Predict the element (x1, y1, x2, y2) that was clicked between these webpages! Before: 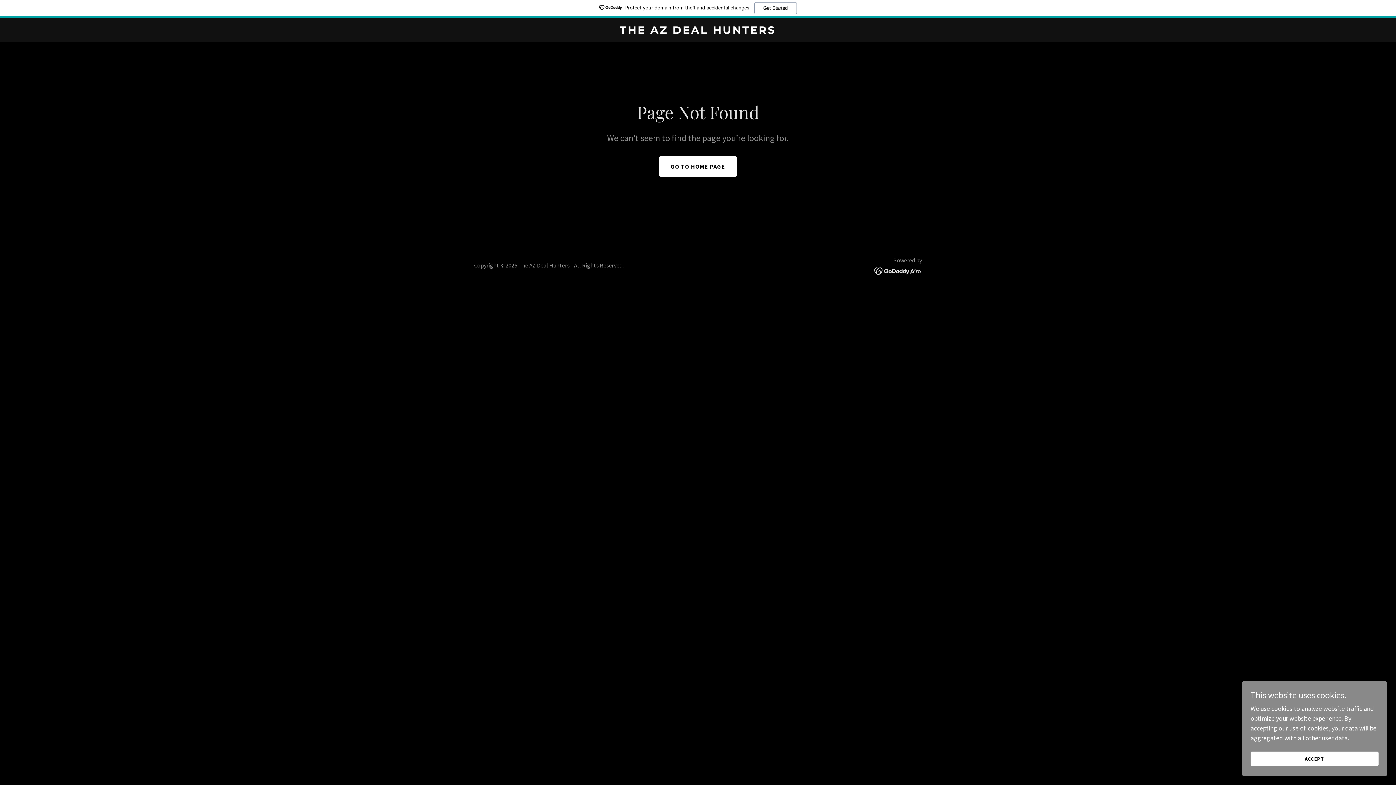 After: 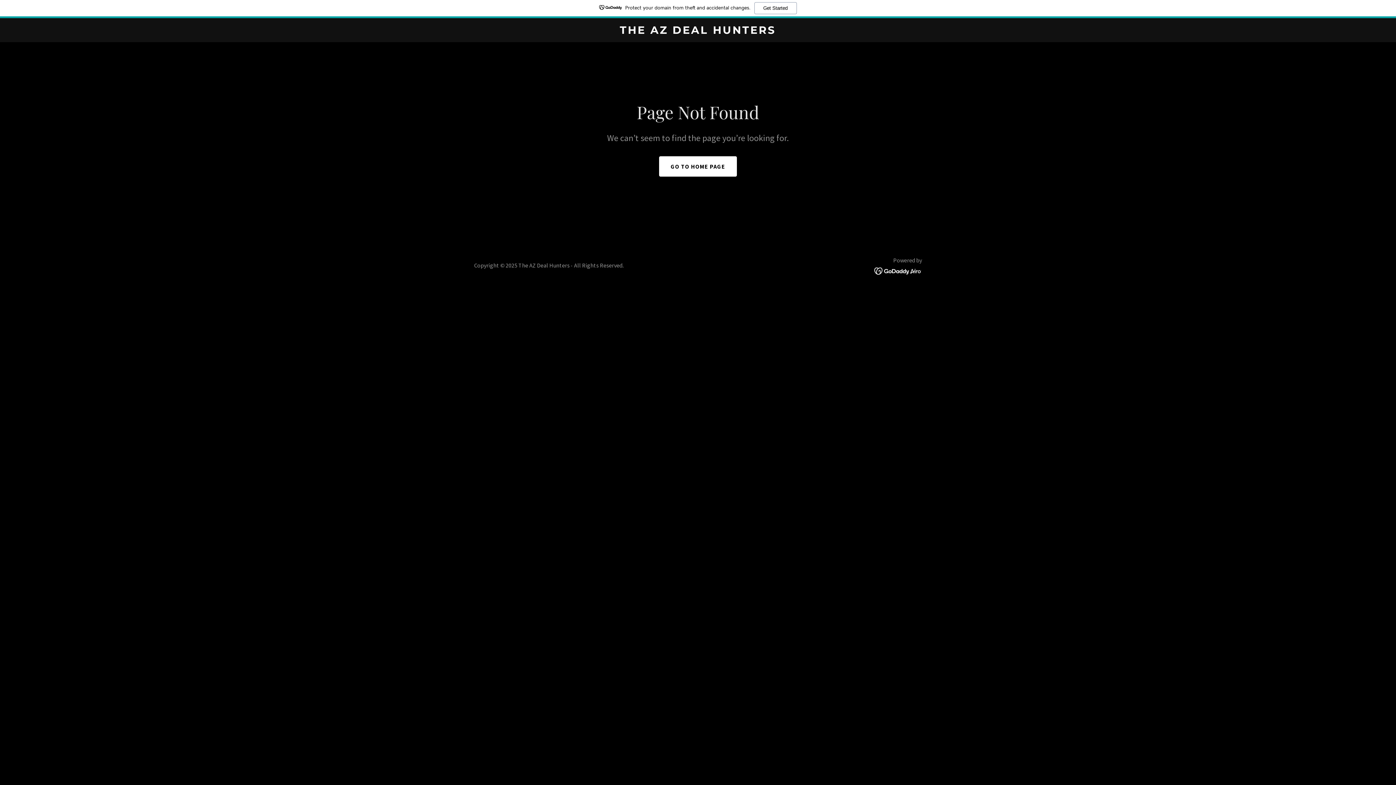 Action: label: ACCEPT bbox: (1250, 752, 1378, 766)